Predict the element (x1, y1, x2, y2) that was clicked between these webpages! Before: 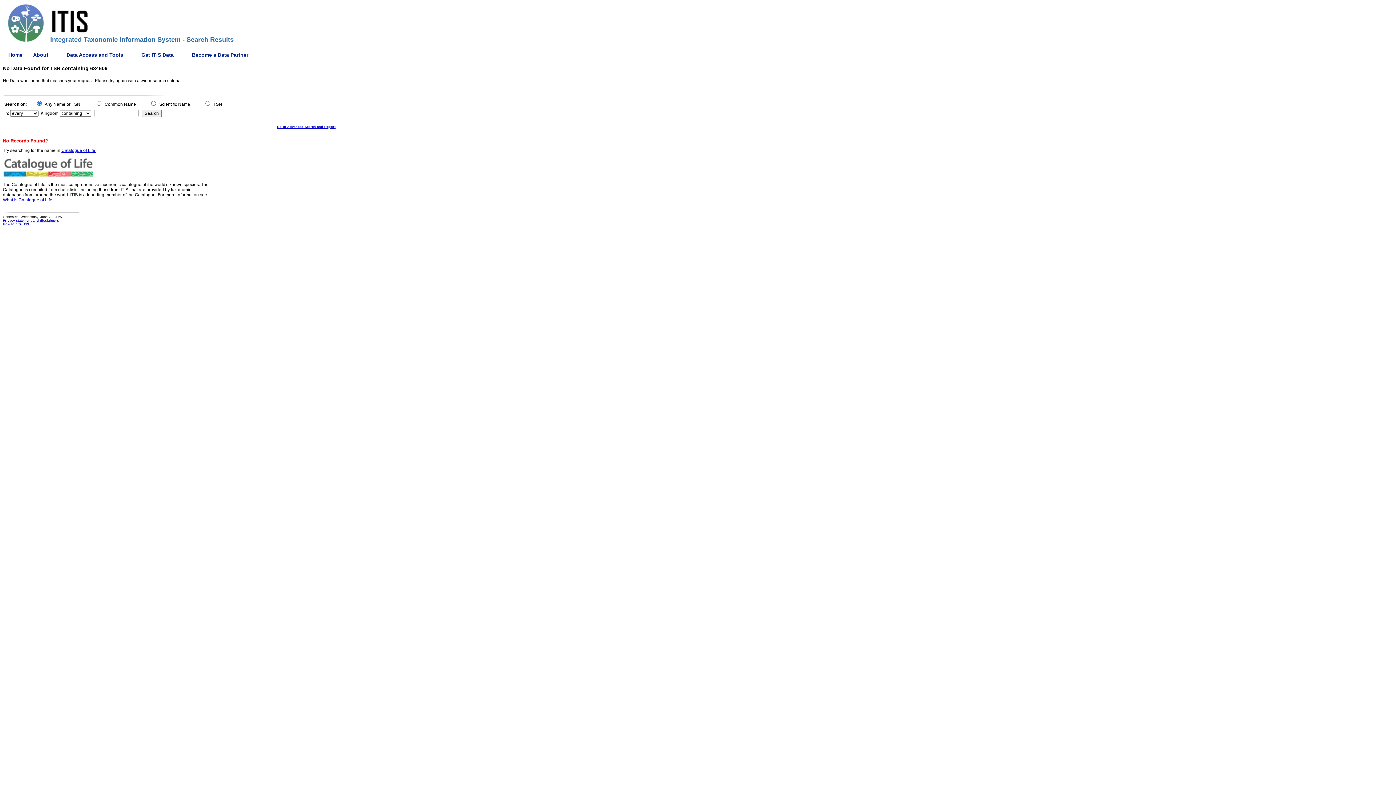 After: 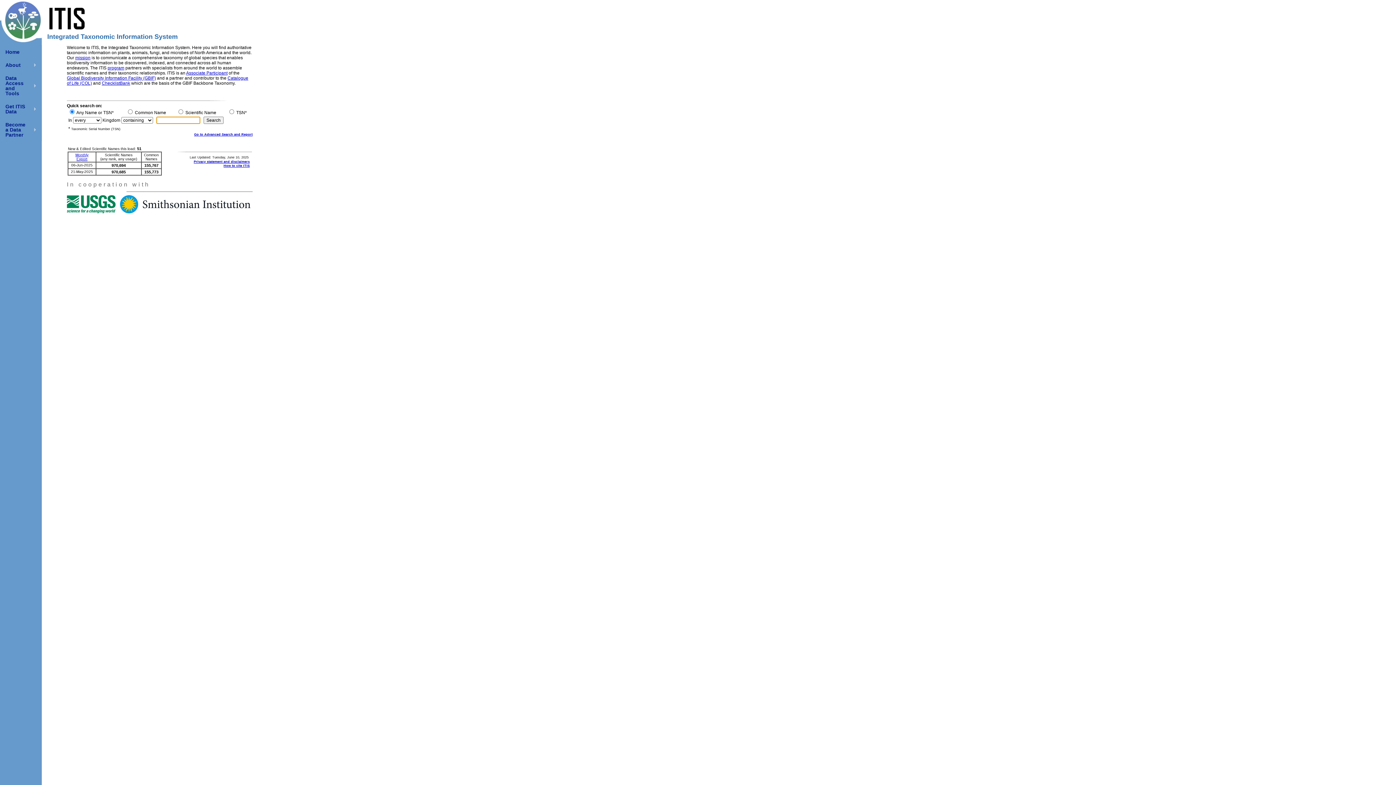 Action: bbox: (2, 48, 27, 61) label: Home